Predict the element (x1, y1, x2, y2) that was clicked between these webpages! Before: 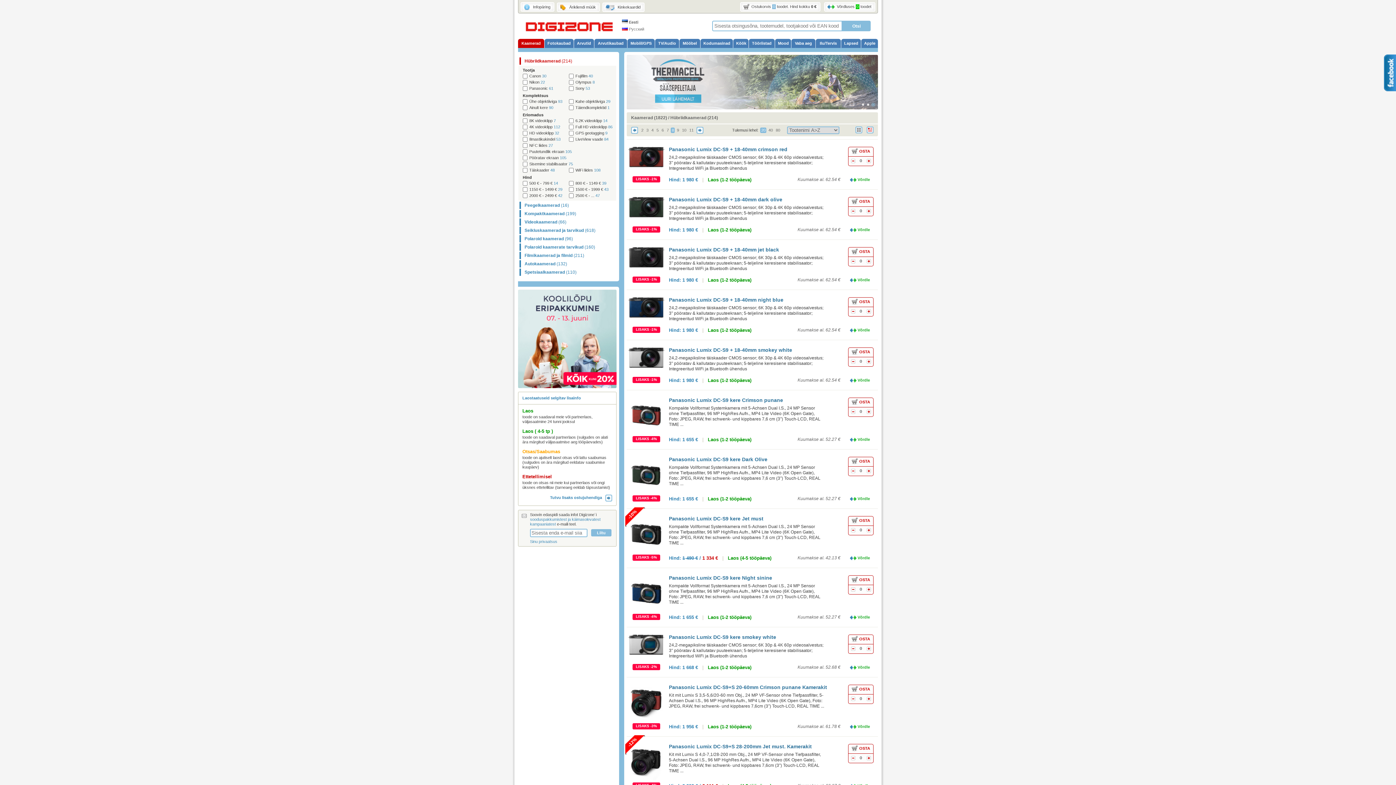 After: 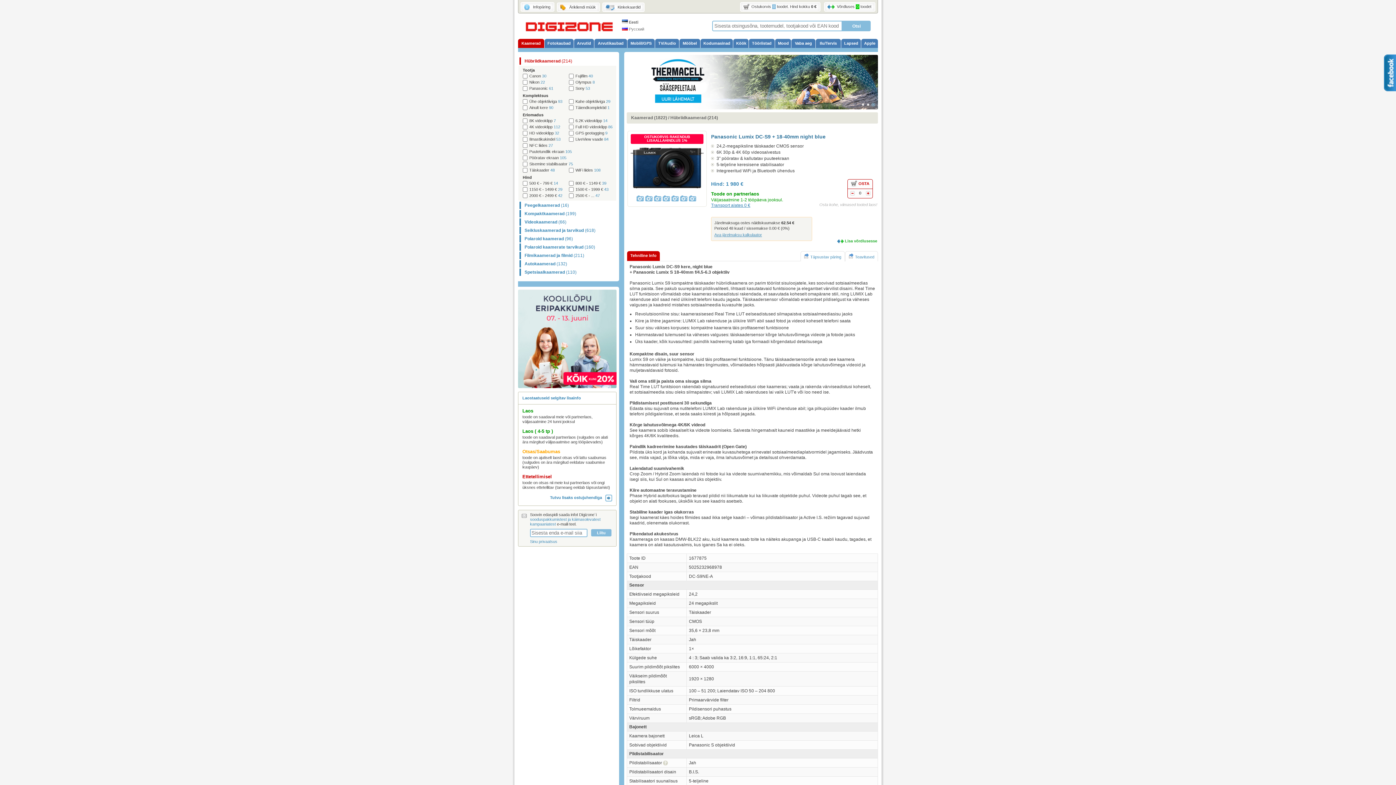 Action: bbox: (628, 314, 664, 318)